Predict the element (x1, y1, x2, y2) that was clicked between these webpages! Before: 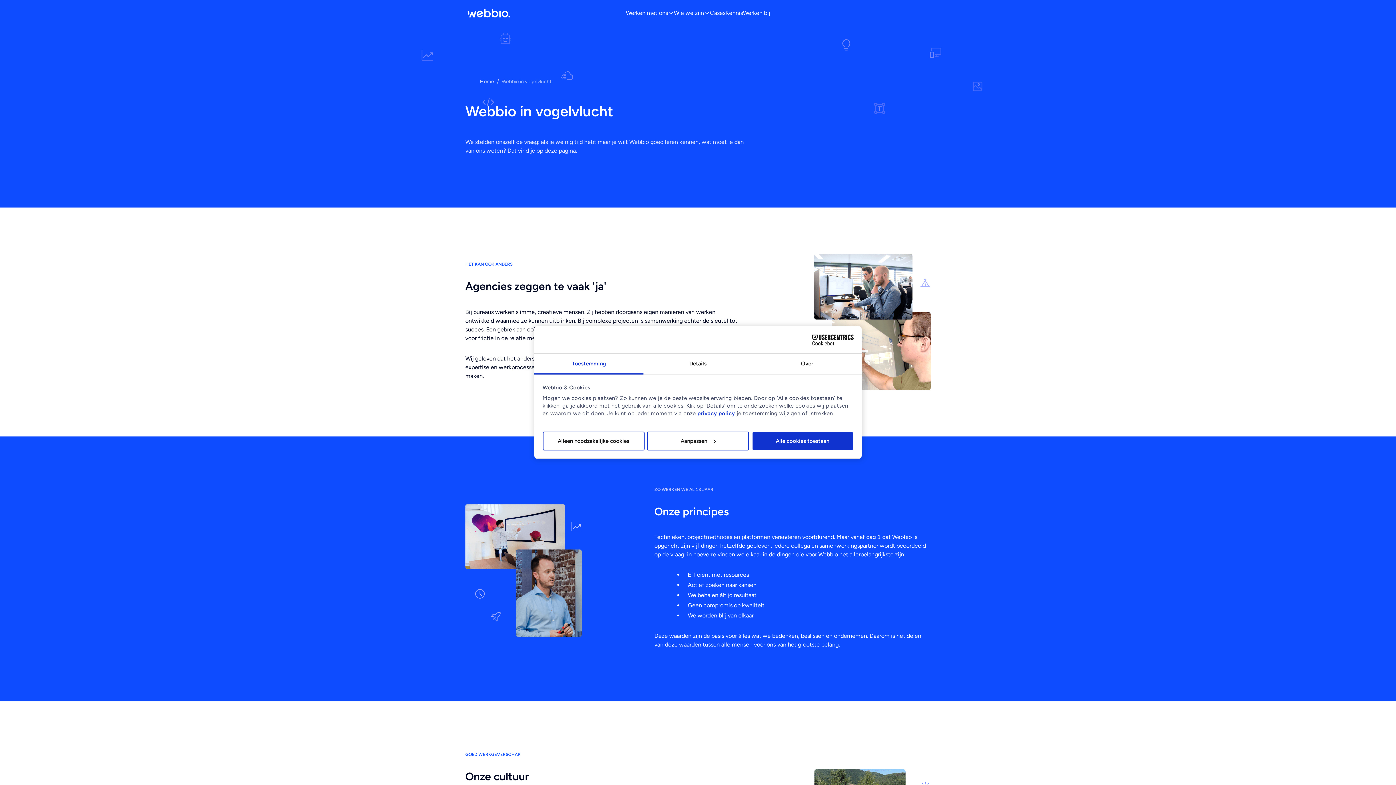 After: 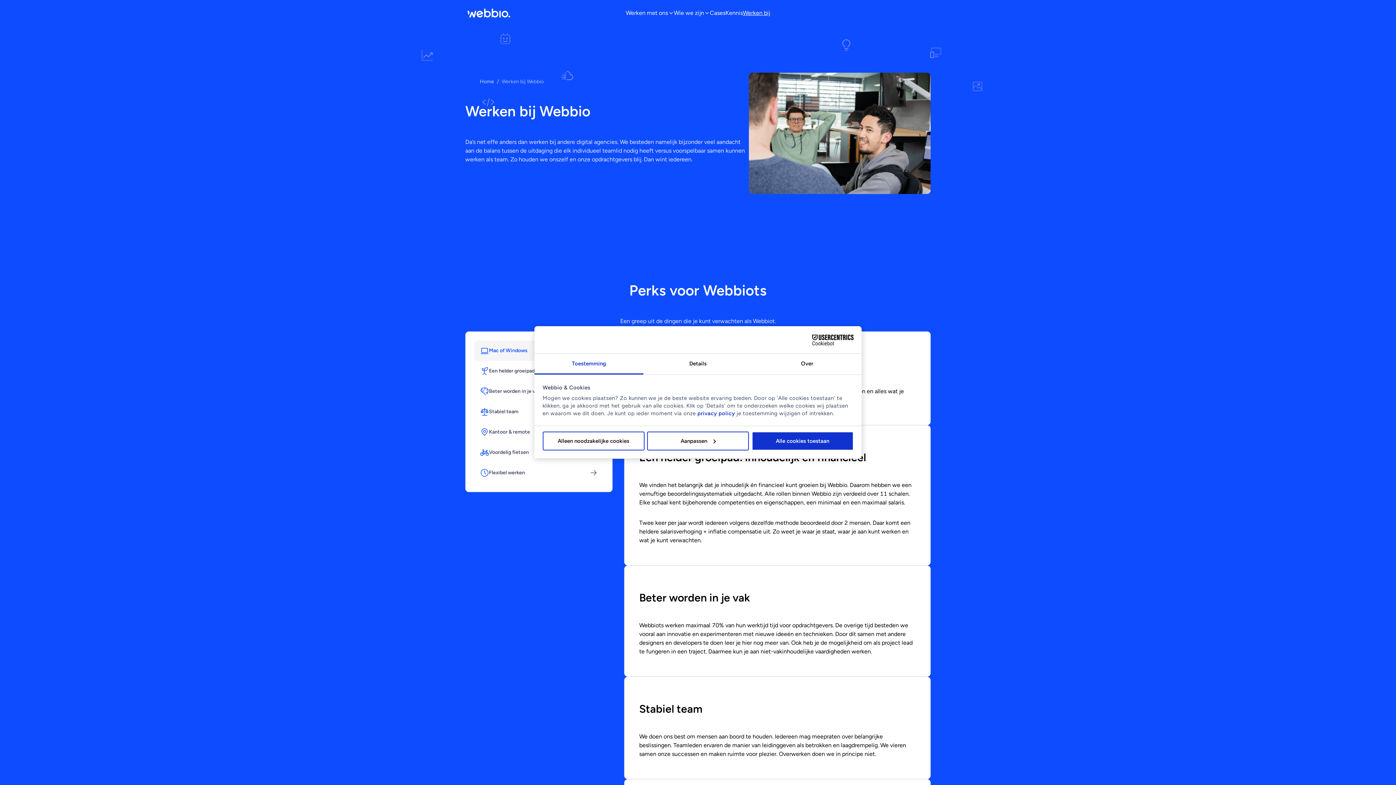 Action: bbox: (743, 8, 770, 17) label: Werken bij